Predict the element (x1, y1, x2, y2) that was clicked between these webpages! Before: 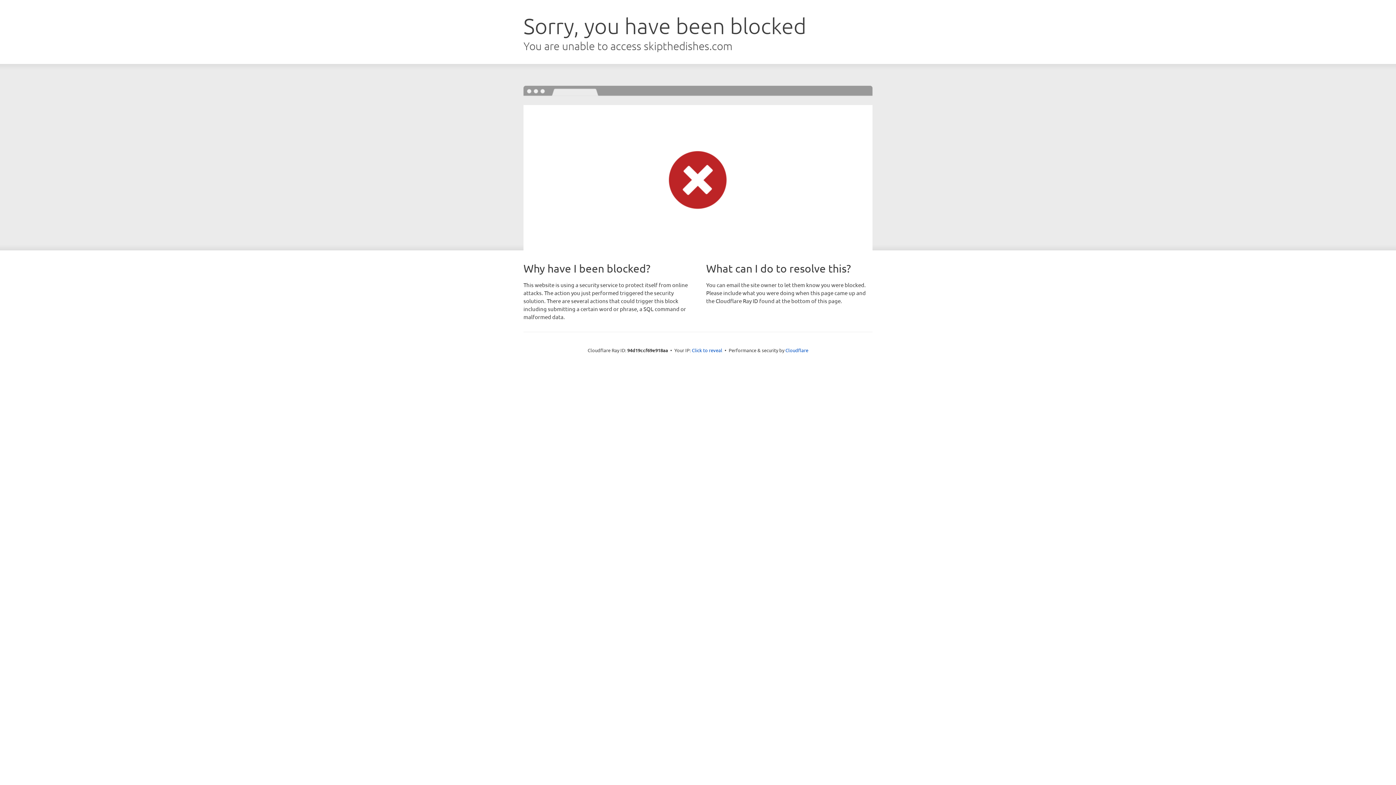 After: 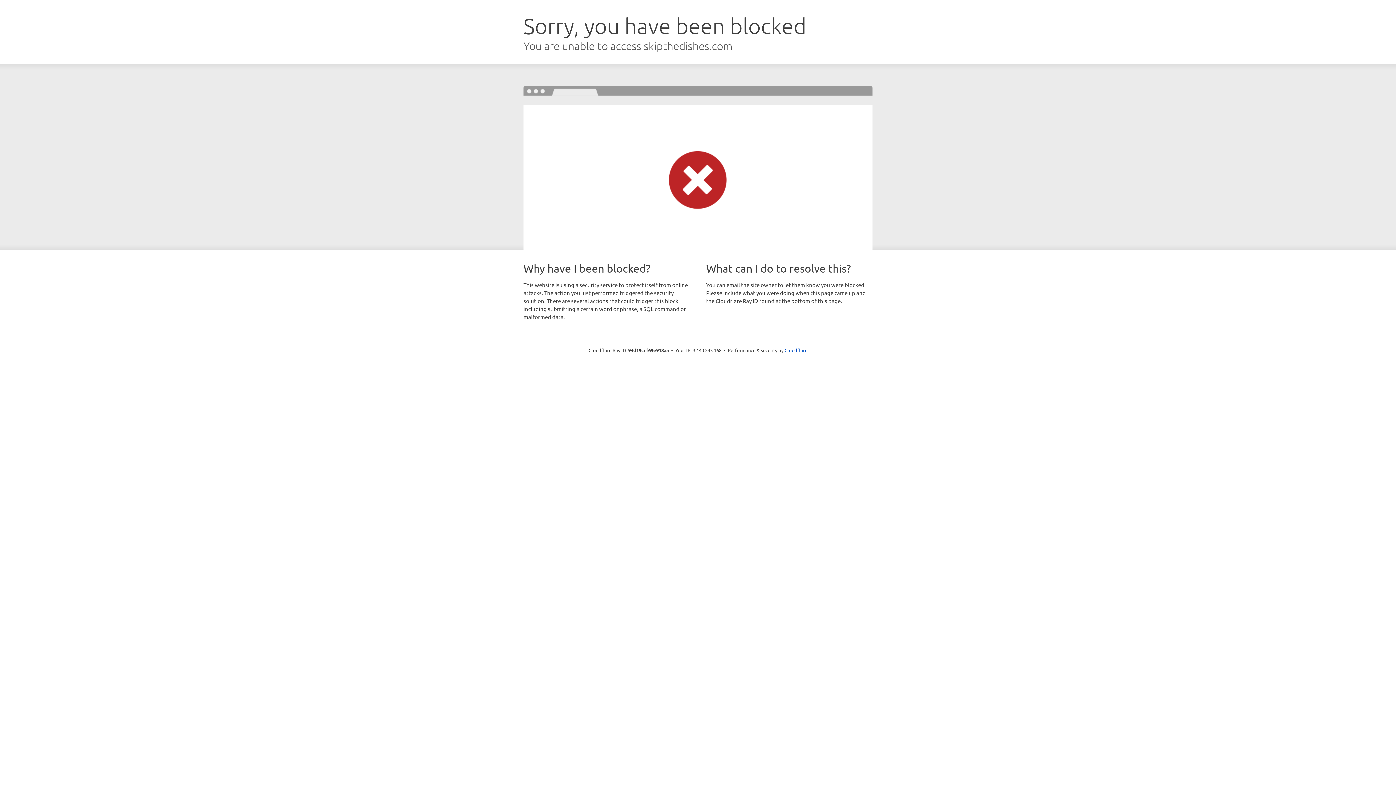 Action: label: Click to reveal bbox: (692, 346, 722, 353)